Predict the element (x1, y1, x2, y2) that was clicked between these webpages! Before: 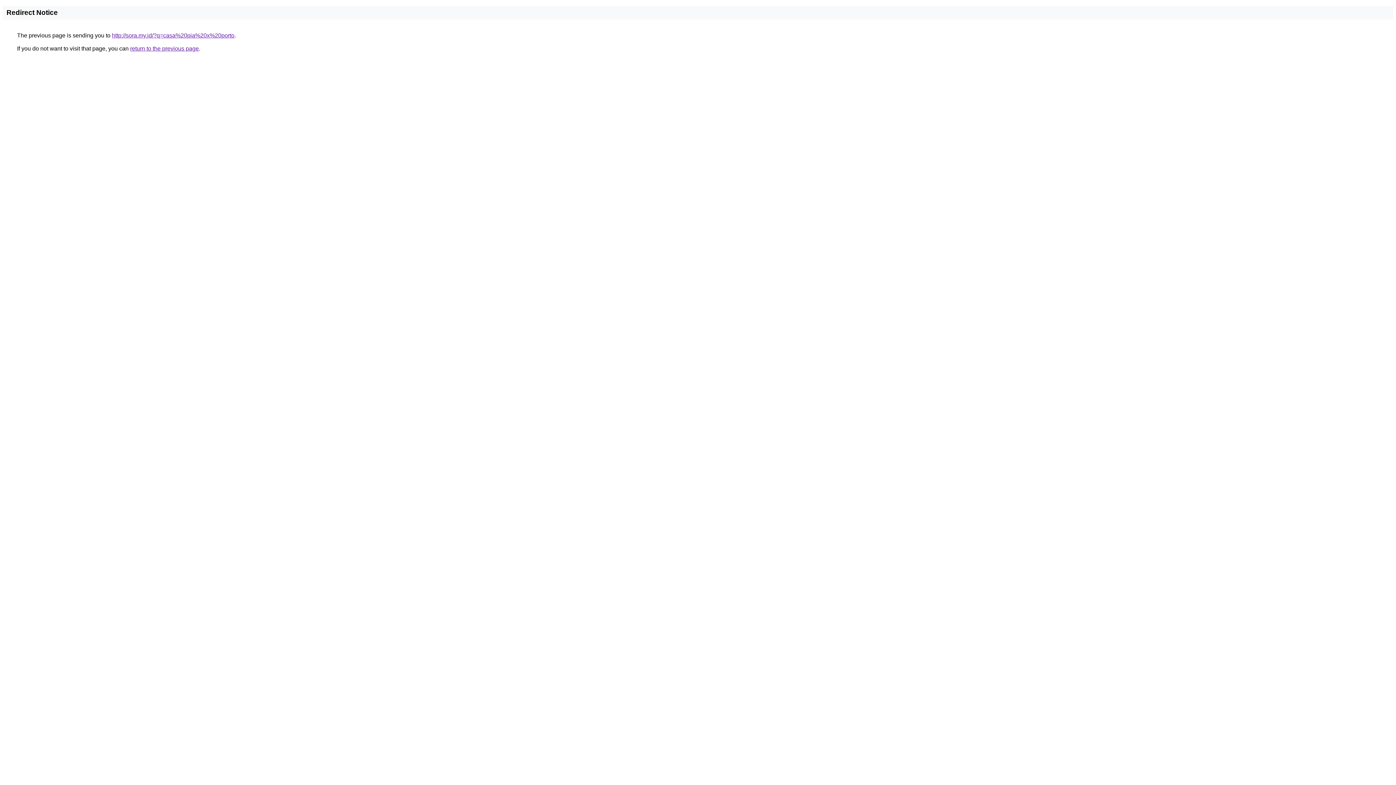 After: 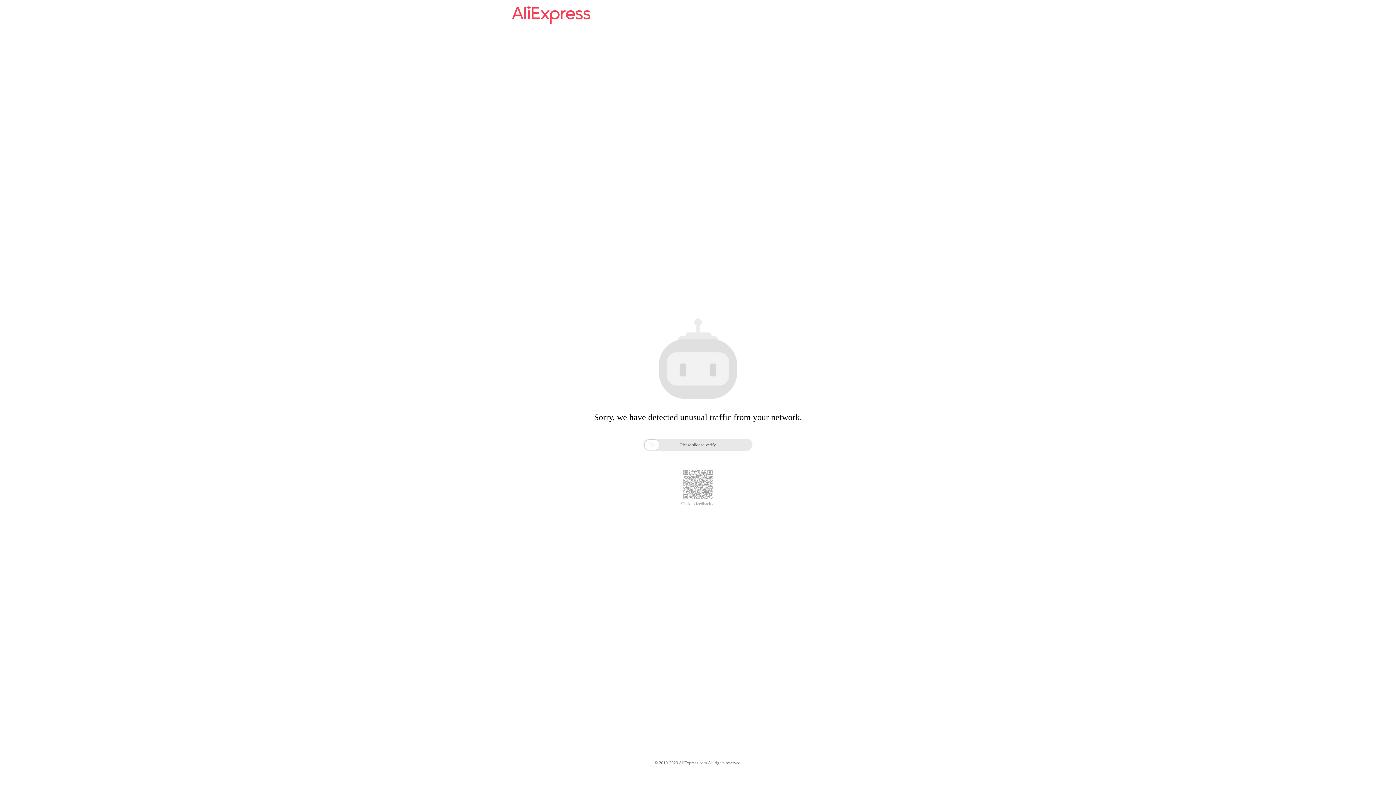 Action: label: http://sora.my.id/?q=casa%20pia%20x%20porto bbox: (112, 32, 234, 38)